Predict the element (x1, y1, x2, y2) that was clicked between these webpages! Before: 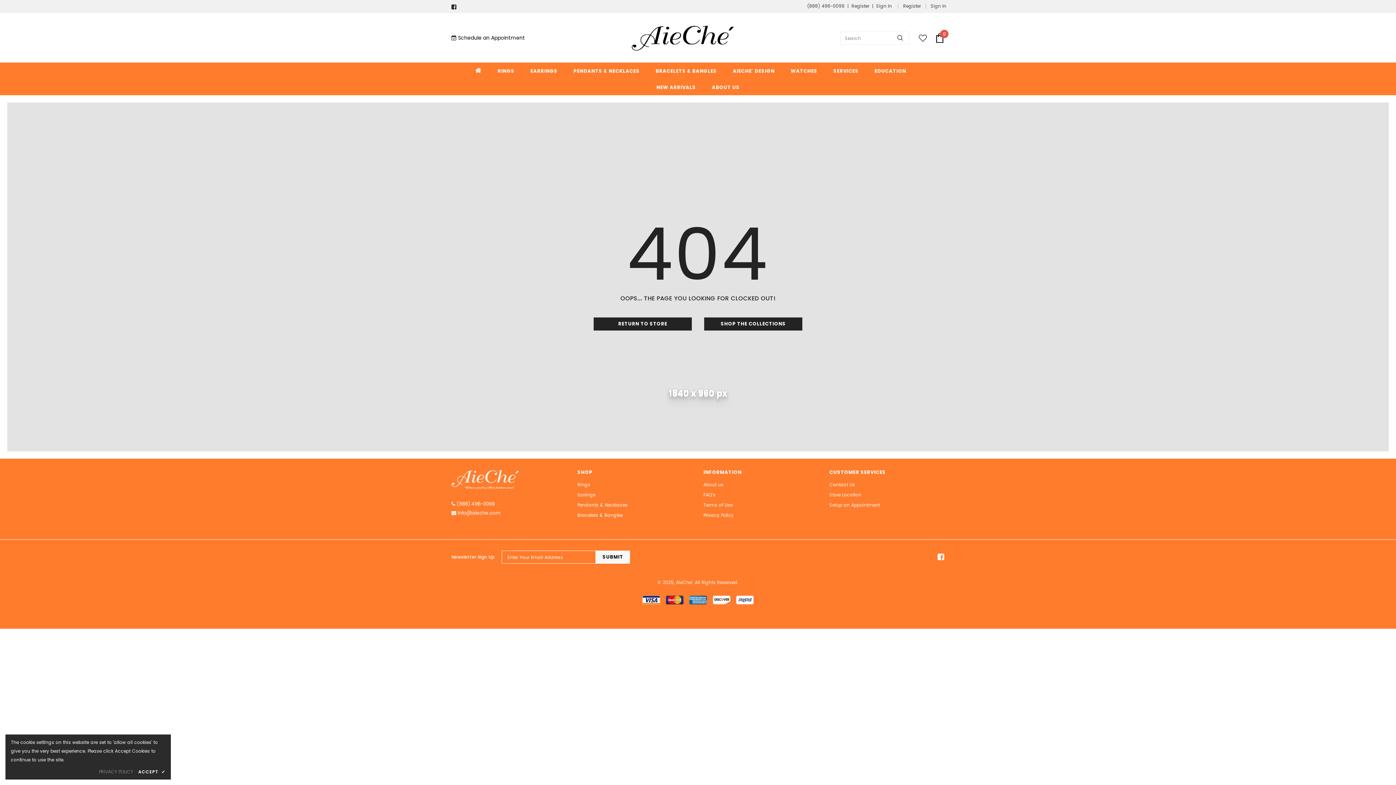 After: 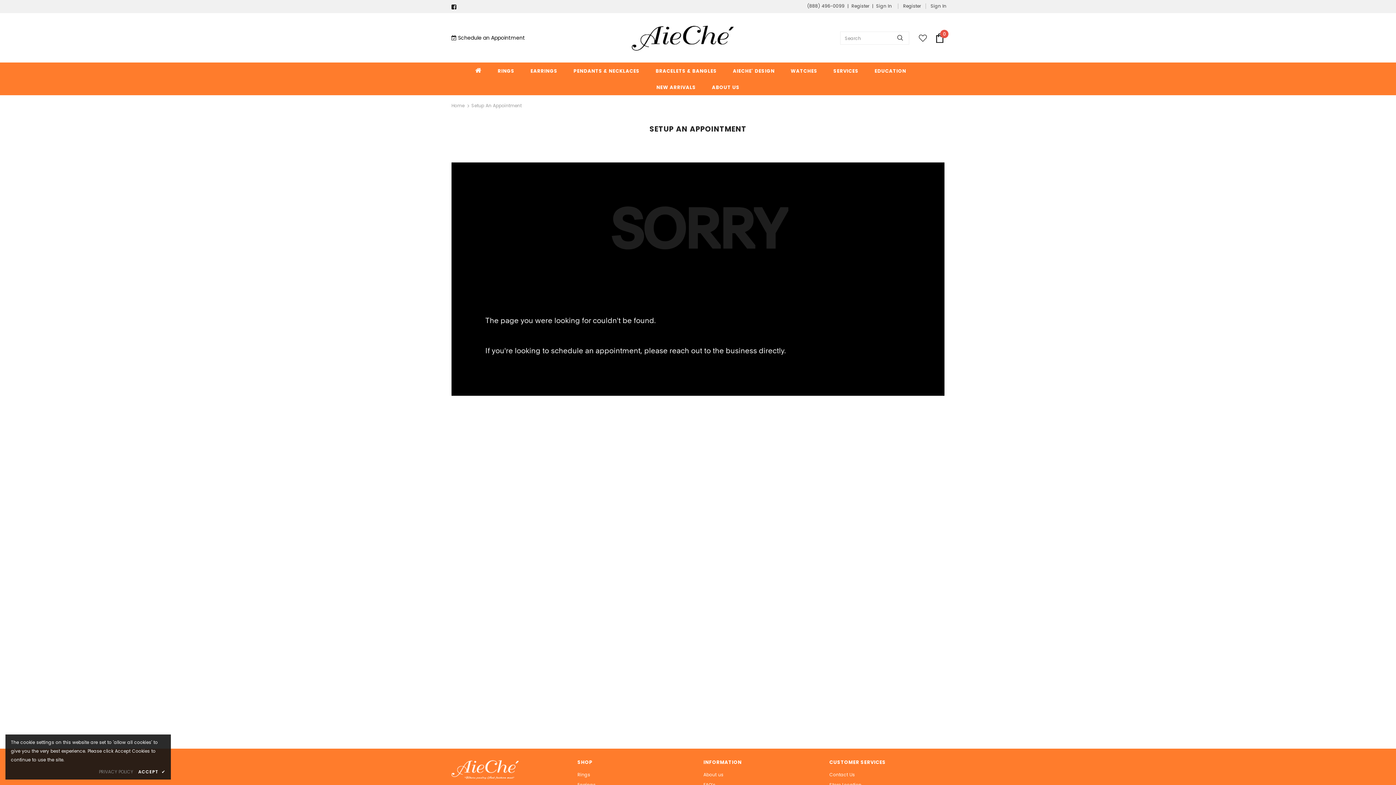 Action: bbox: (829, 500, 880, 510) label: Setup an Appointment